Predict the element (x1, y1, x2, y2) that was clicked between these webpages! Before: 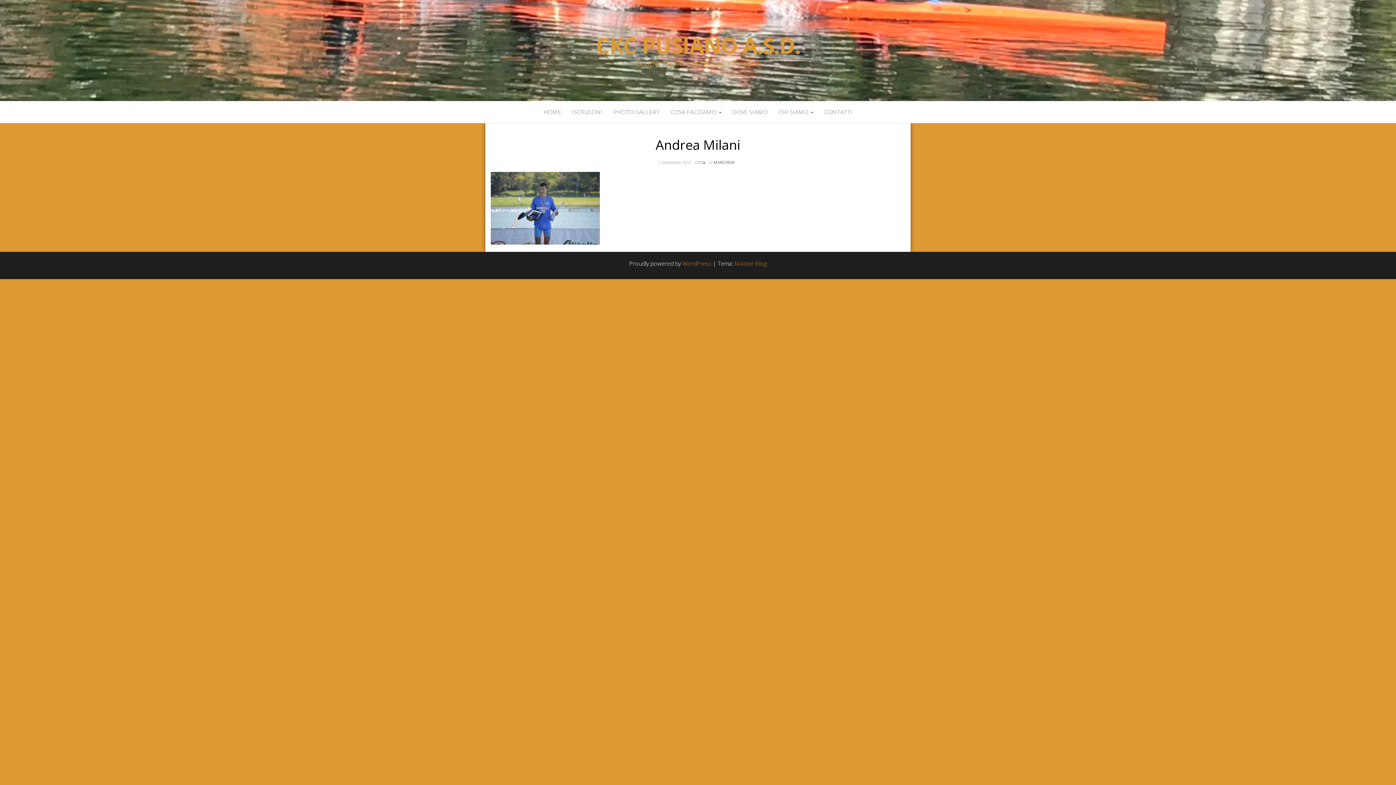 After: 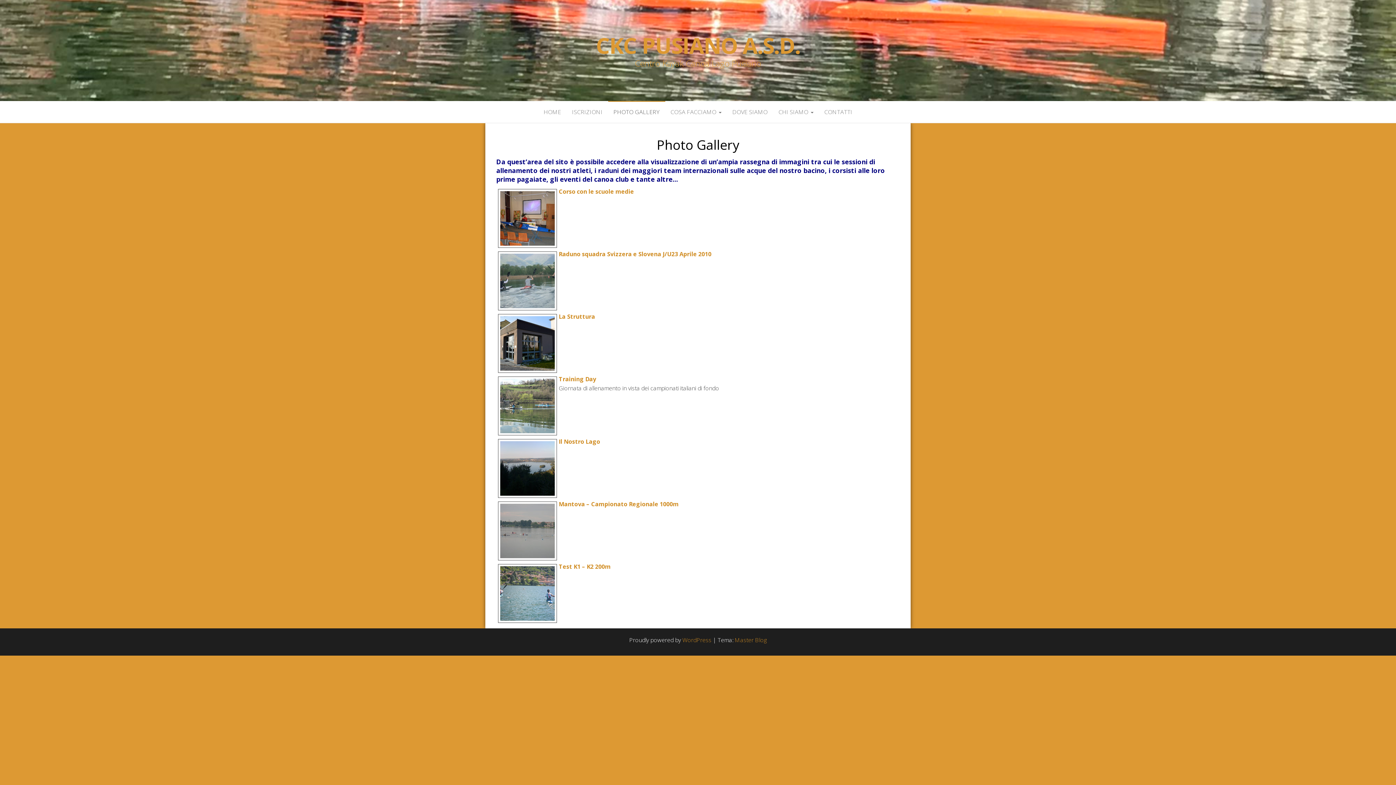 Action: label: PHOTO GALLERY bbox: (608, 101, 665, 122)